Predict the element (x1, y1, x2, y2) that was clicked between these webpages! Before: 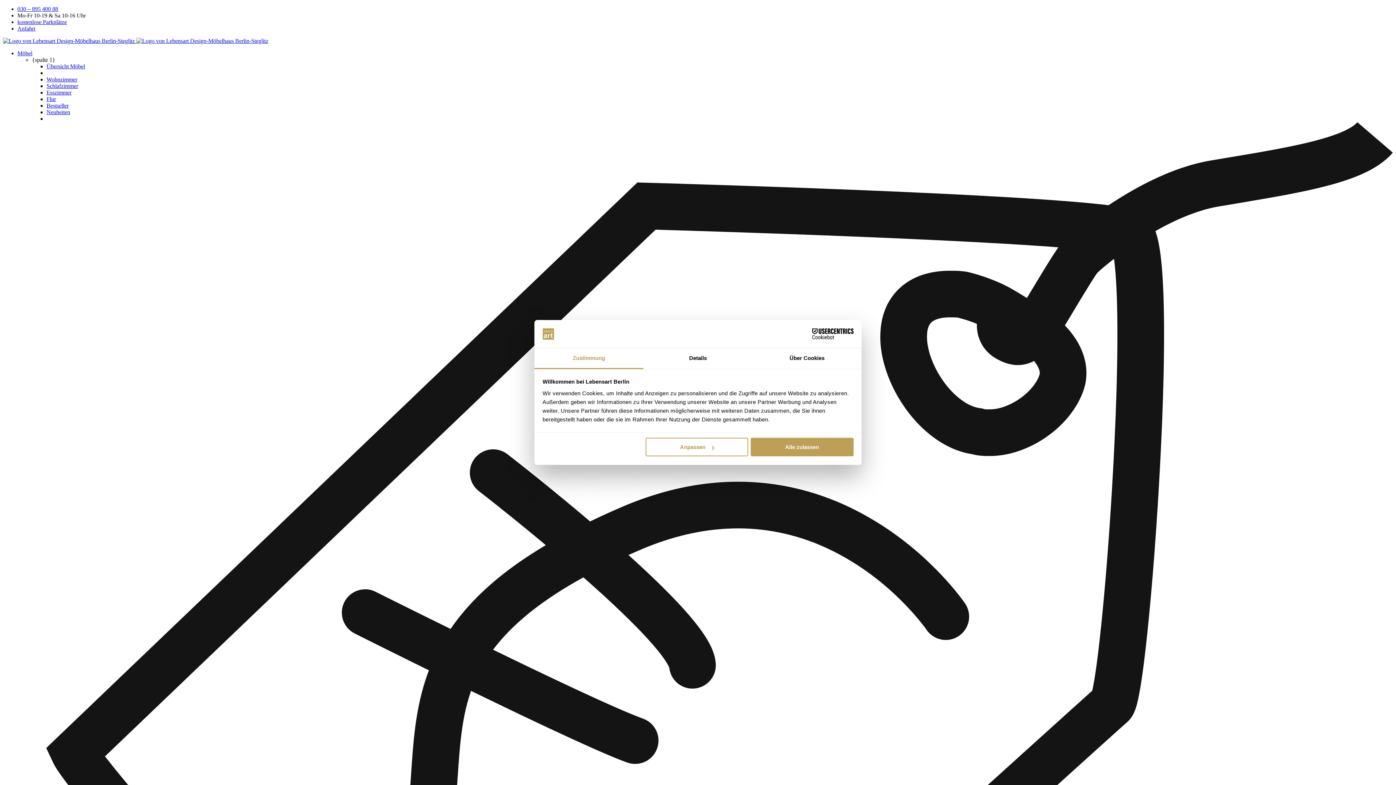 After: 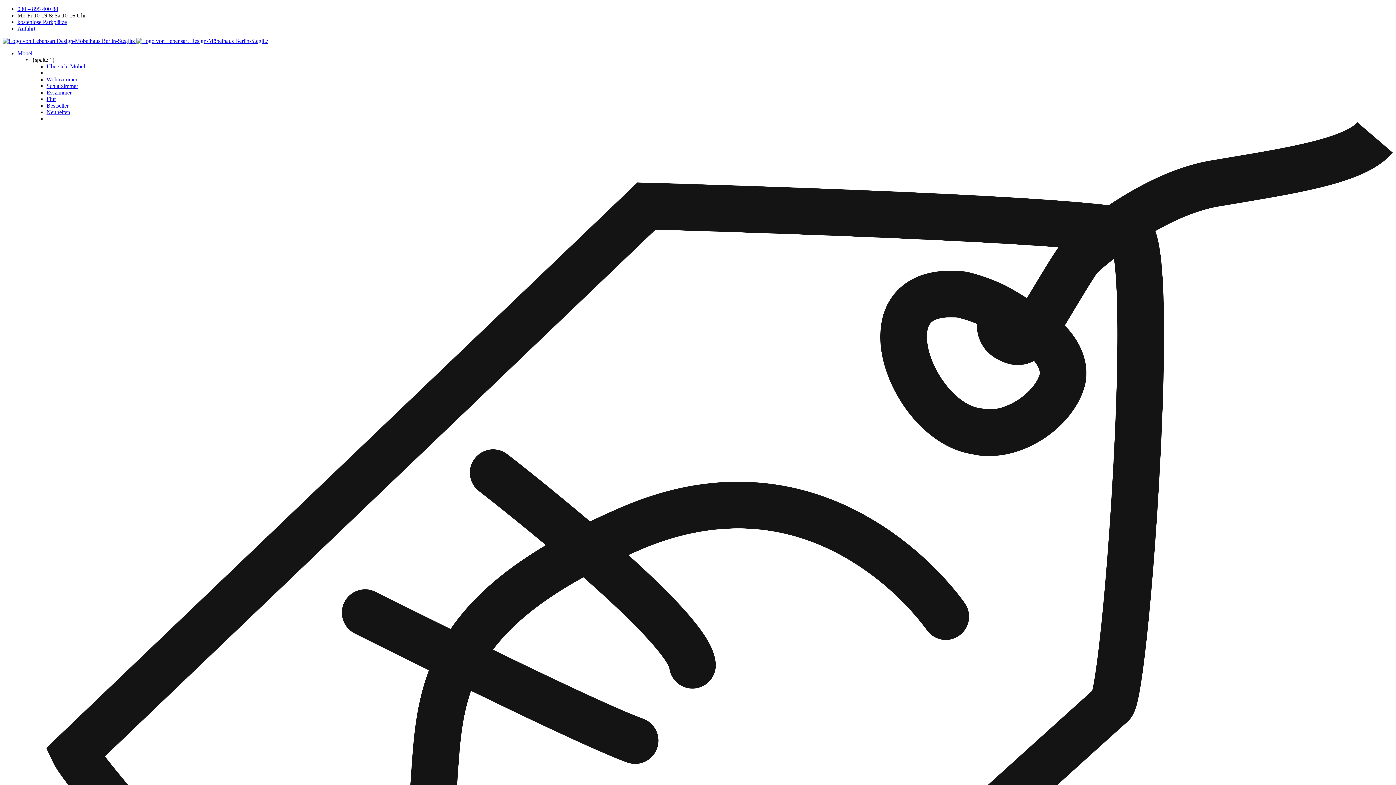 Action: bbox: (751, 438, 853, 456) label: Alle zulassen